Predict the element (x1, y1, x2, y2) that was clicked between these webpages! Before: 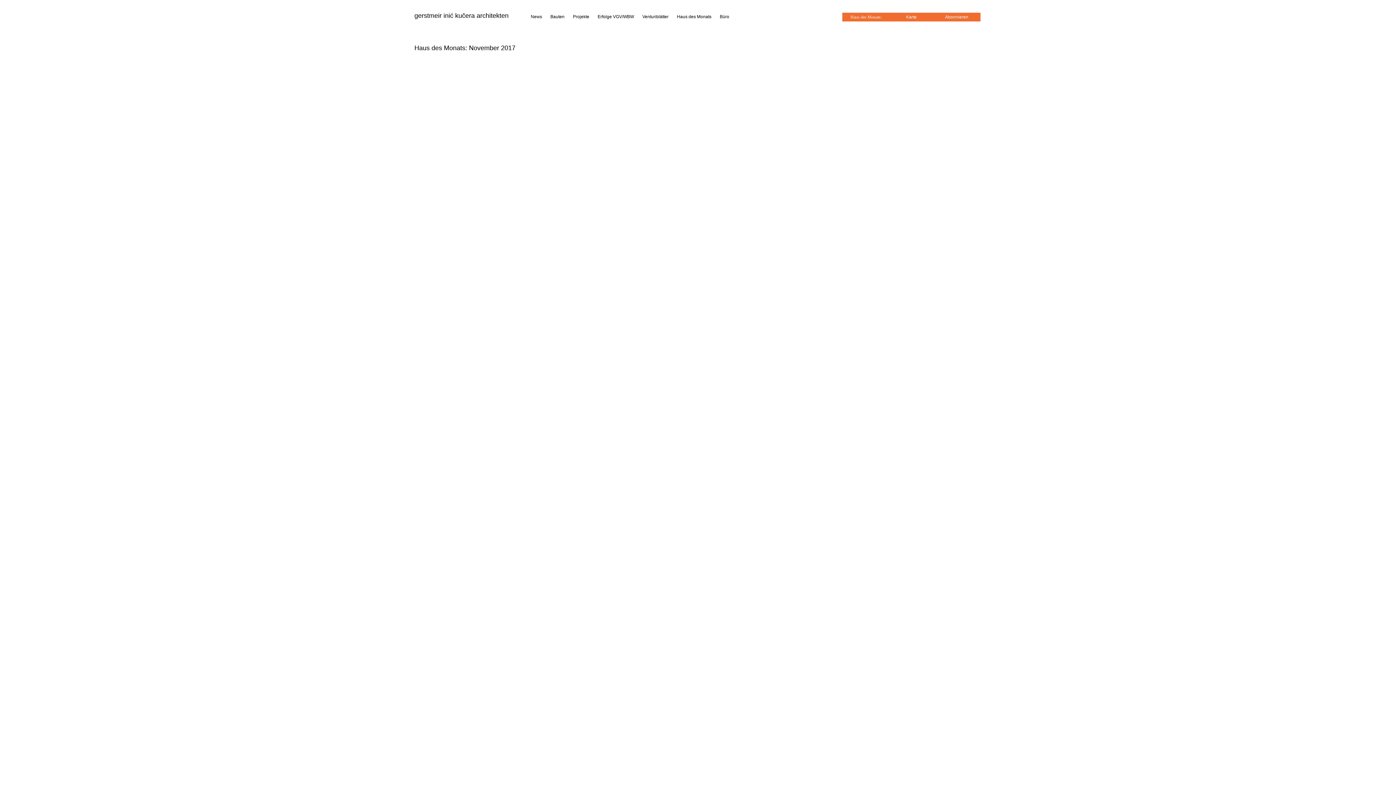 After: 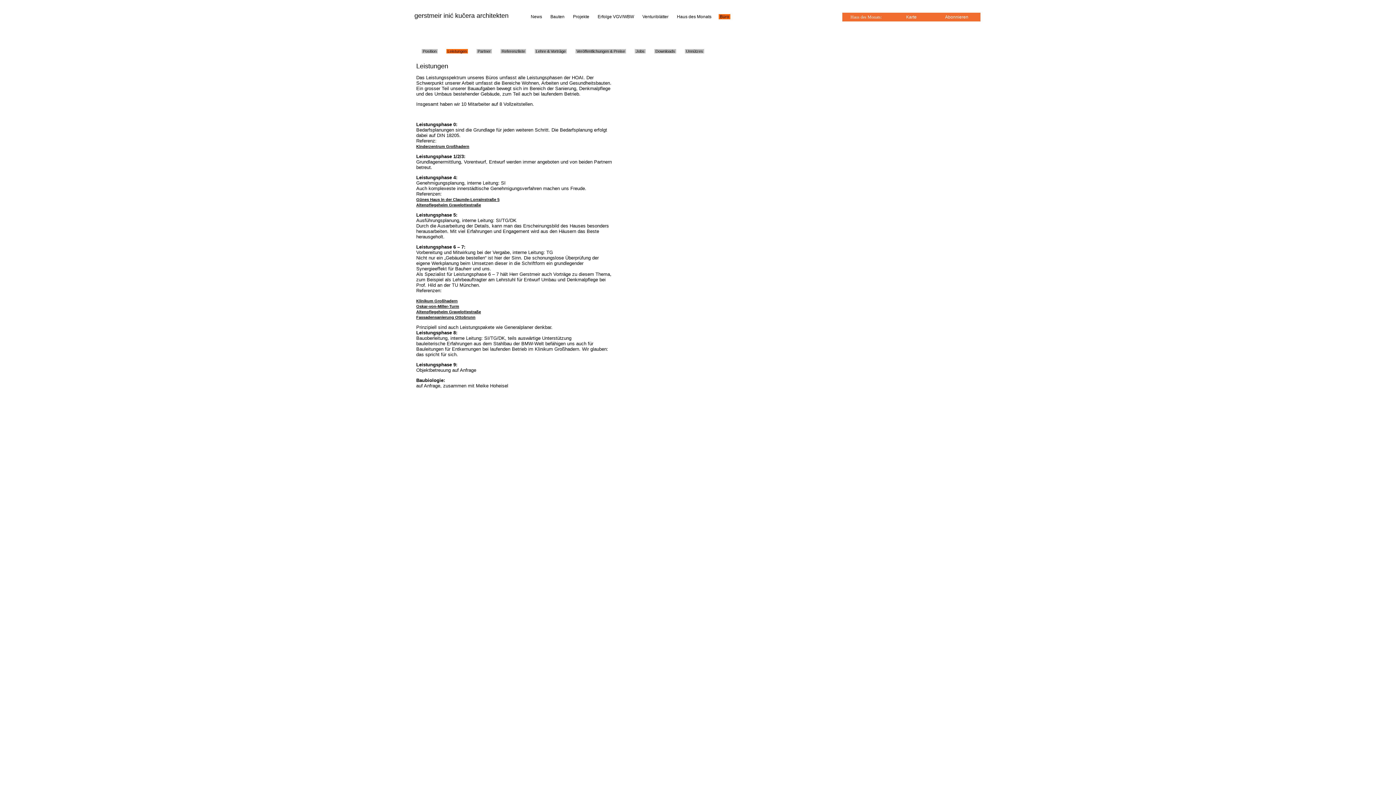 Action: label: Büro bbox: (718, 14, 730, 19)